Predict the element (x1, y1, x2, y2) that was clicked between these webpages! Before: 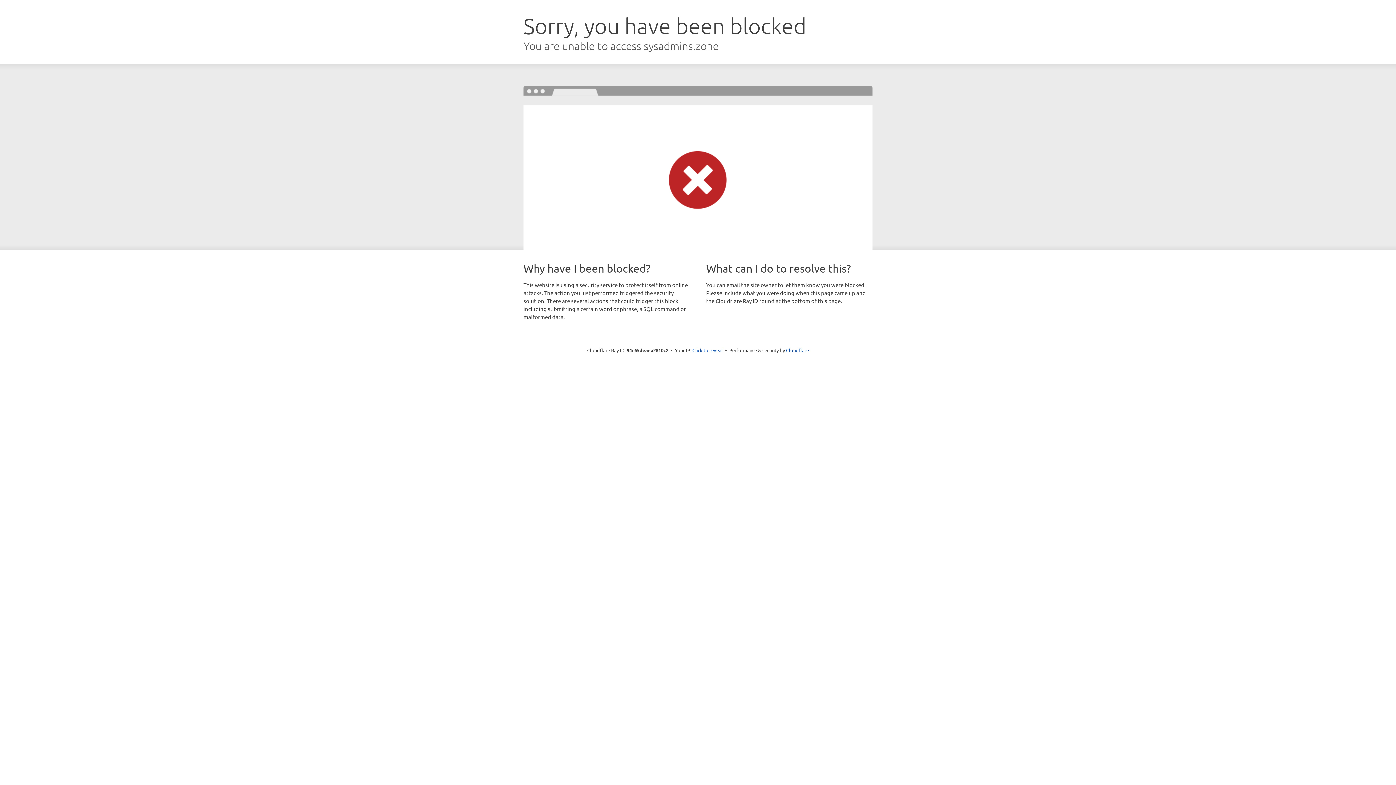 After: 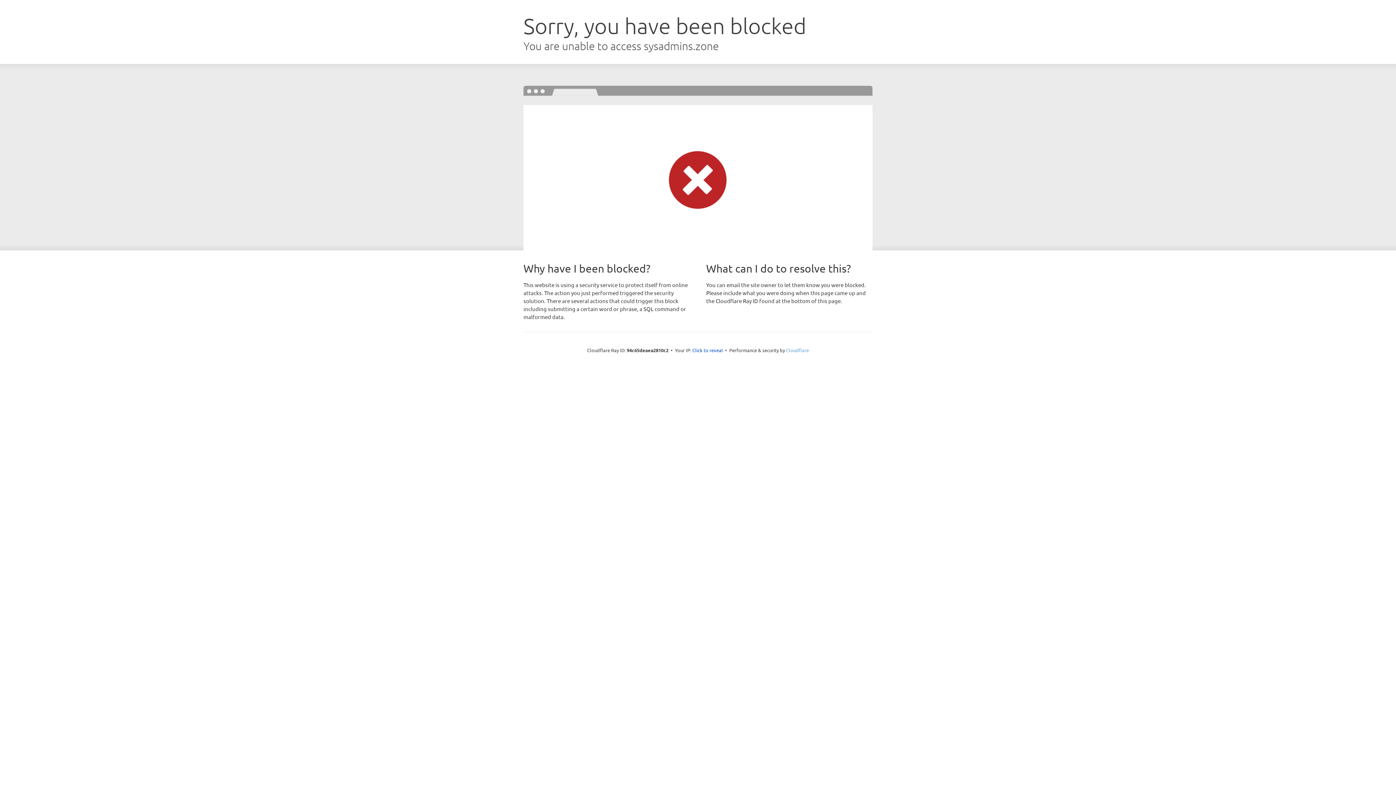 Action: bbox: (786, 347, 809, 353) label: Cloudflare